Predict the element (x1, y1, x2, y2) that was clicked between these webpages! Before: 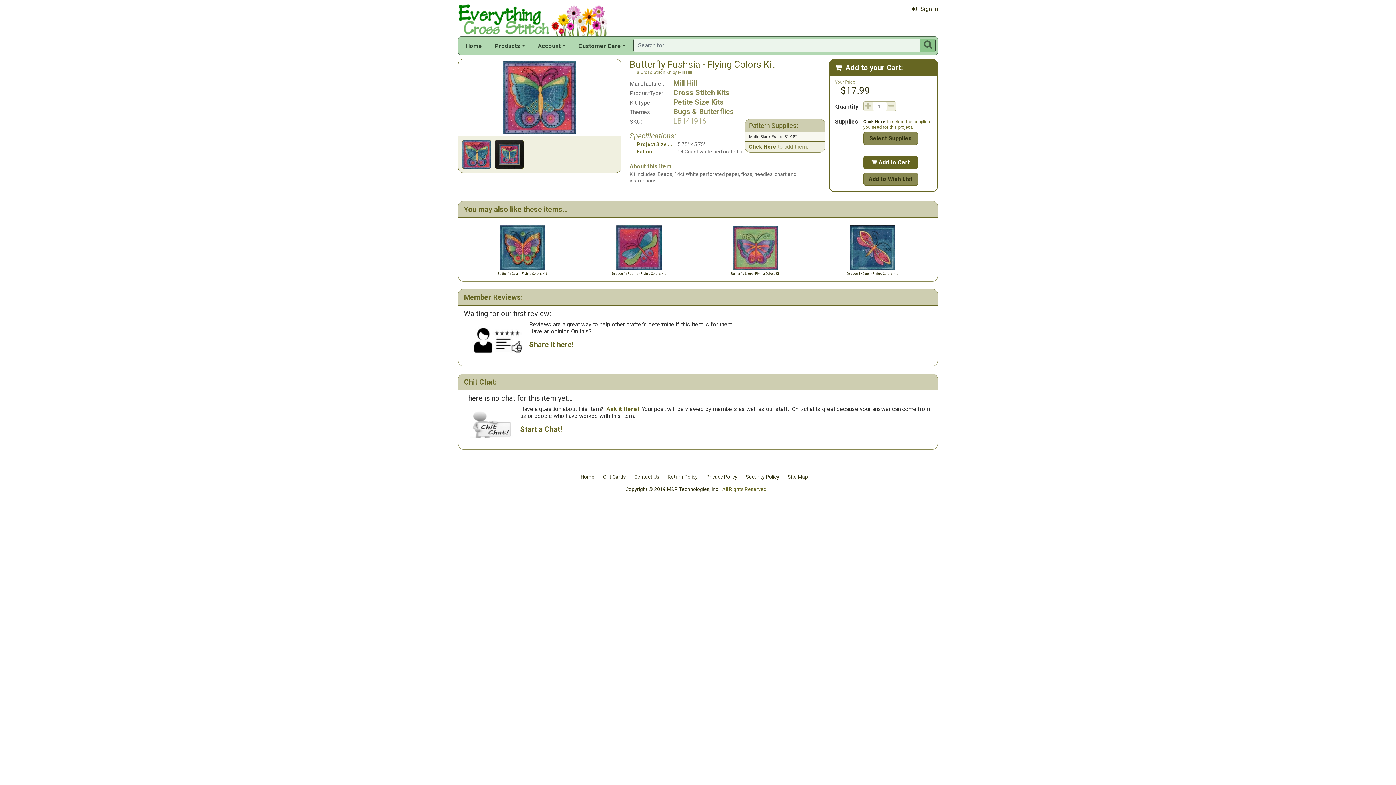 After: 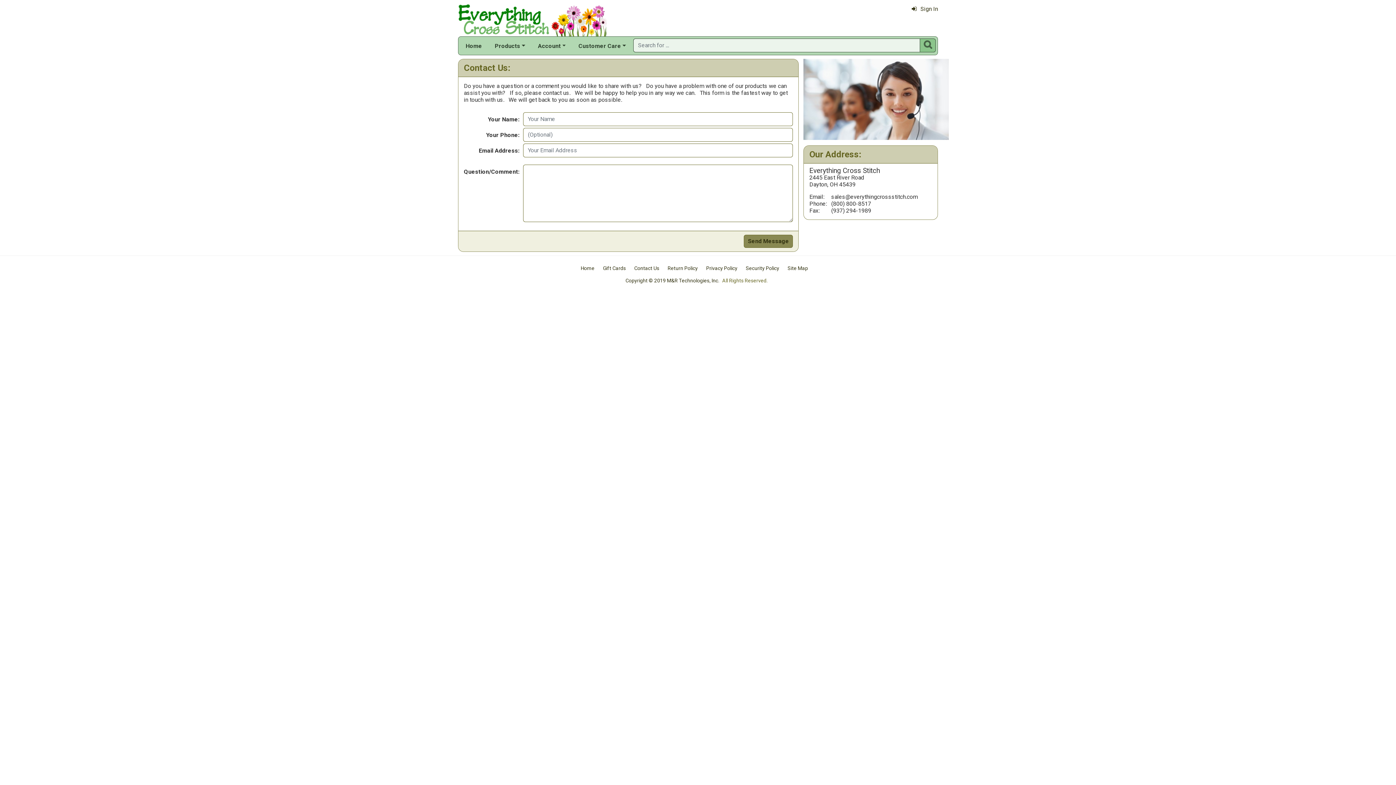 Action: bbox: (634, 474, 659, 480) label: Contact Us